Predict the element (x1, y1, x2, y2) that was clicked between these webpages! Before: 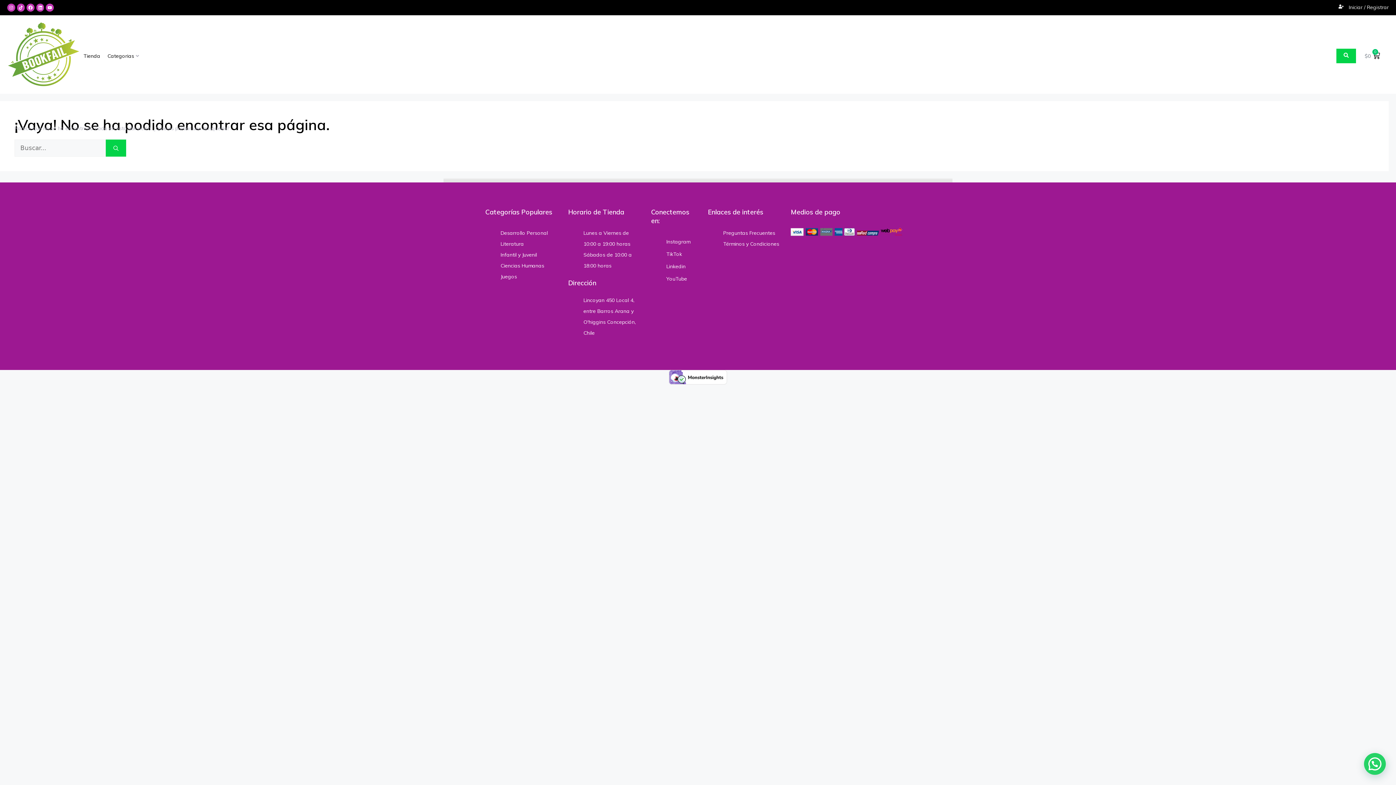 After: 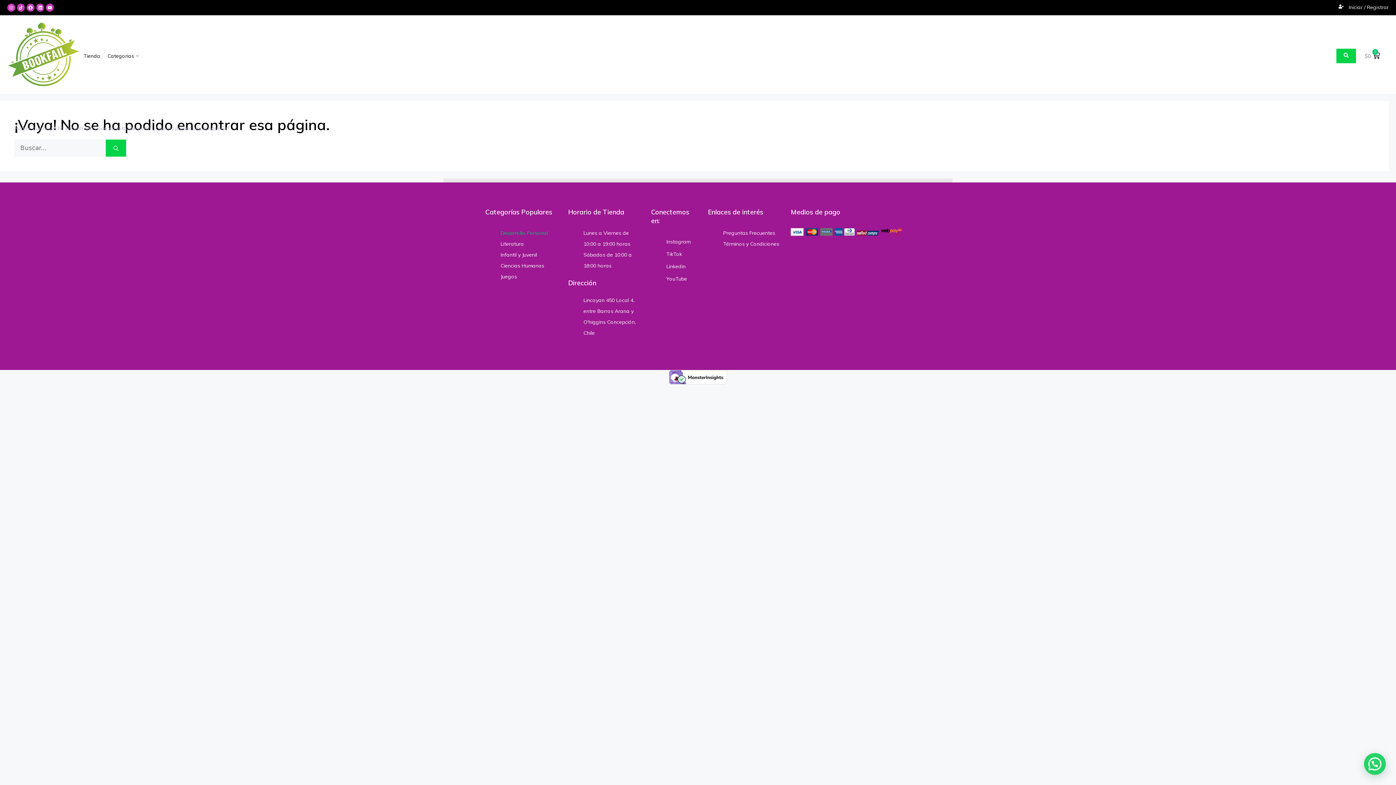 Action: bbox: (500, 229, 548, 236) label: Desarrollo Personal